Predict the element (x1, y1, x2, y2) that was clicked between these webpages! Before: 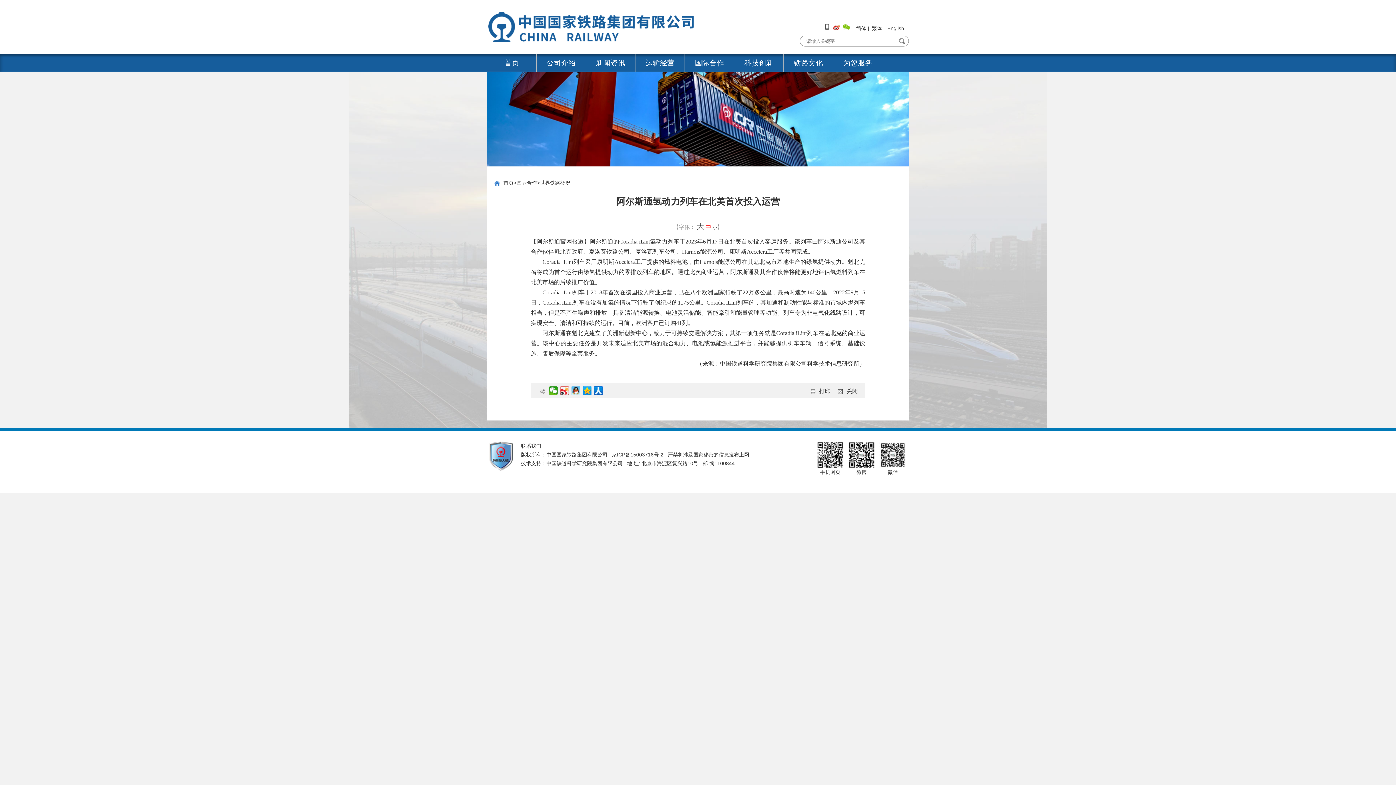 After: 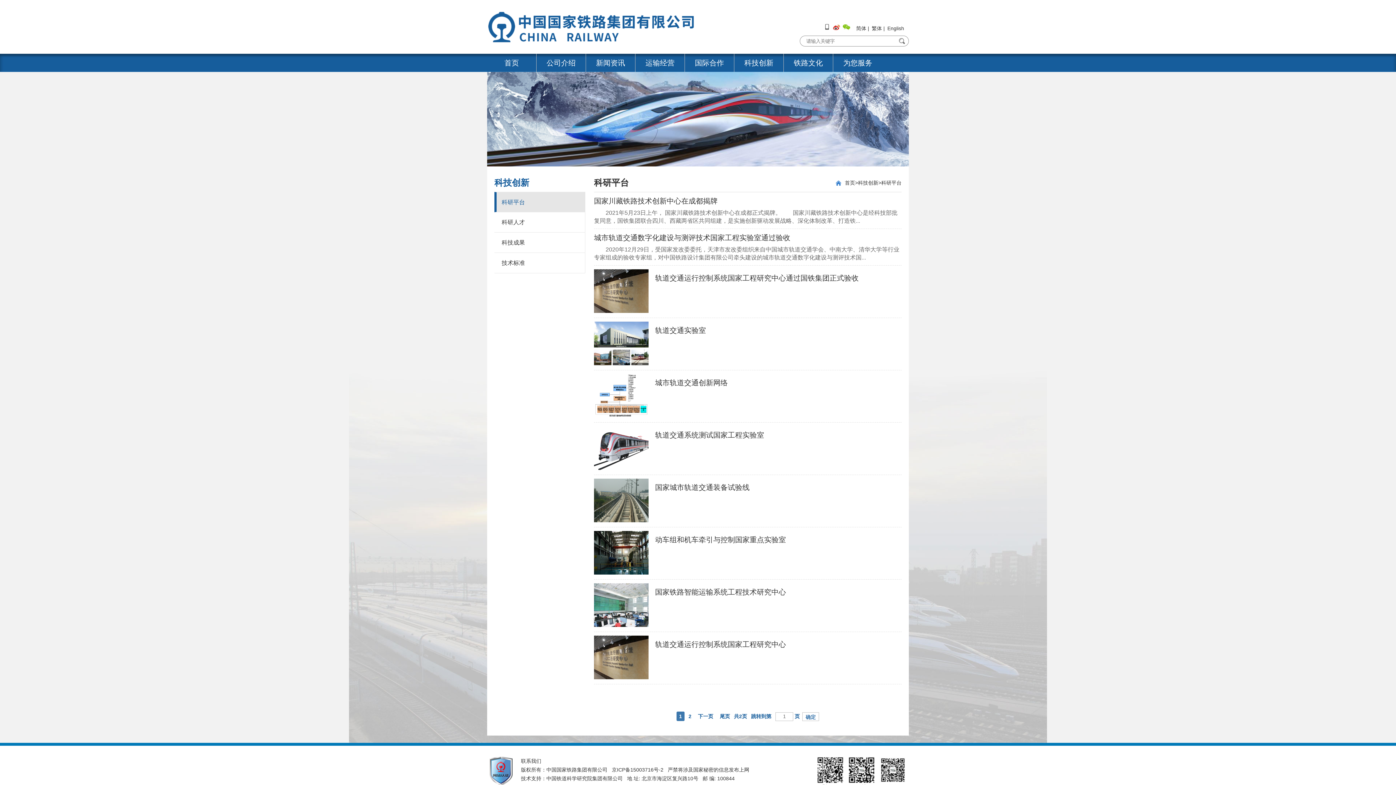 Action: label: 科技创新 bbox: (734, 53, 783, 72)